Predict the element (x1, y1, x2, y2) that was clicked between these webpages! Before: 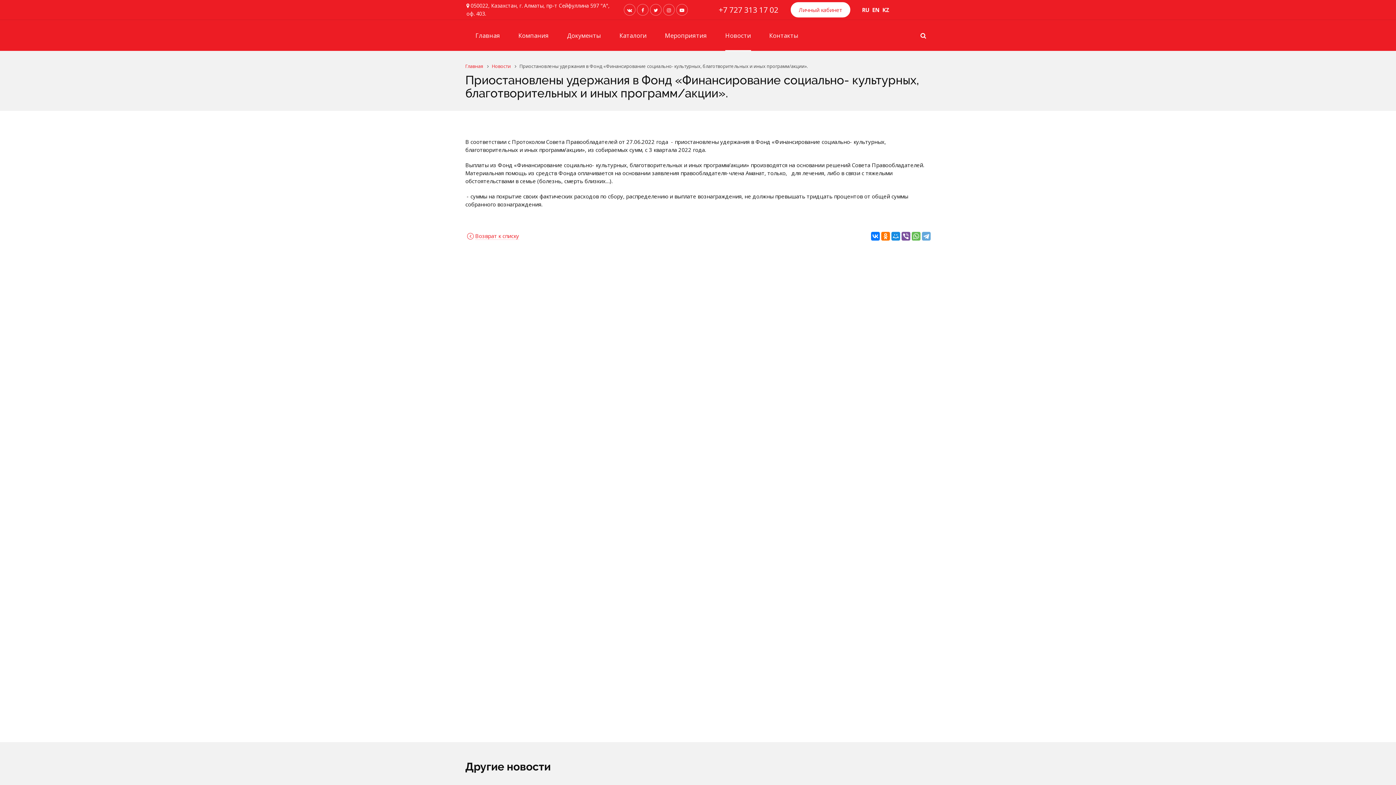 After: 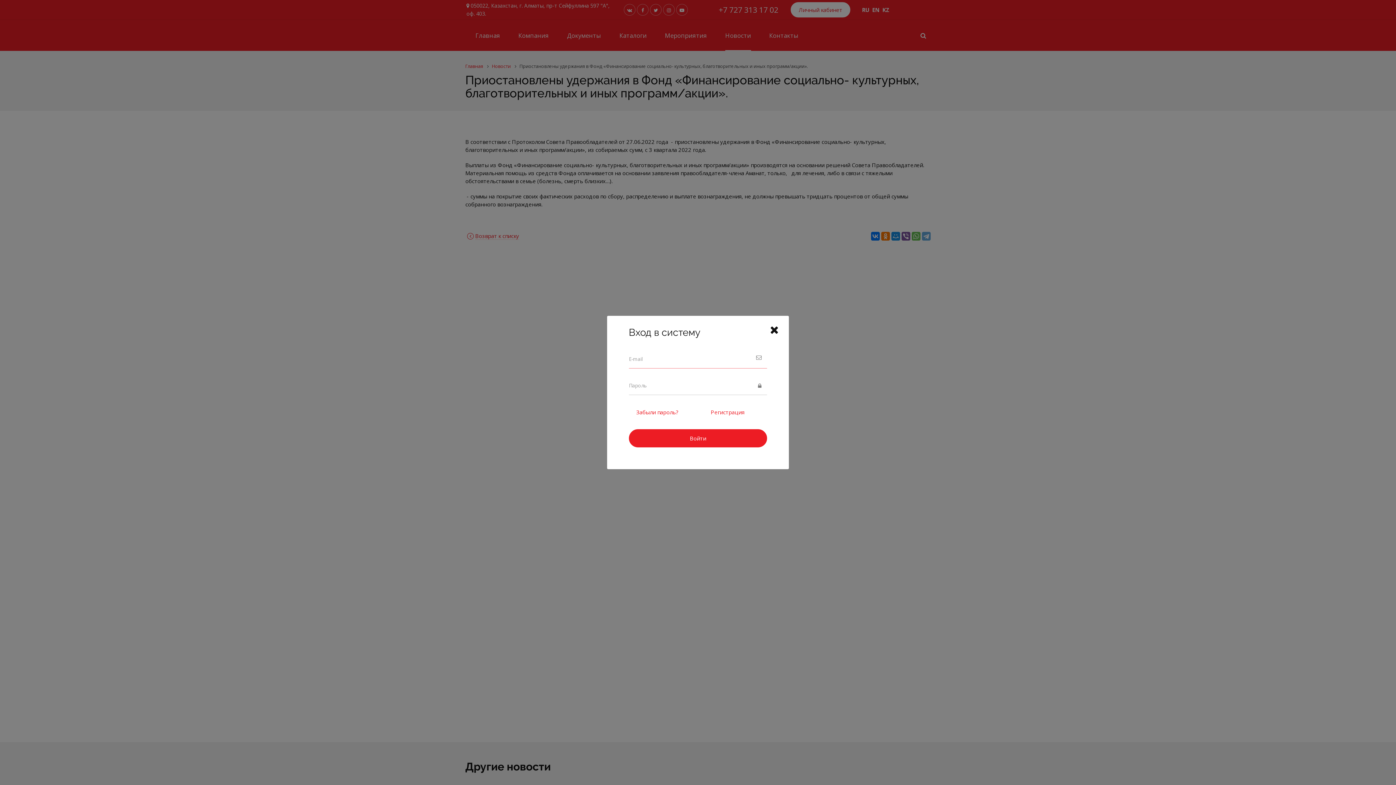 Action: label: Личный кабинет bbox: (790, 2, 850, 17)